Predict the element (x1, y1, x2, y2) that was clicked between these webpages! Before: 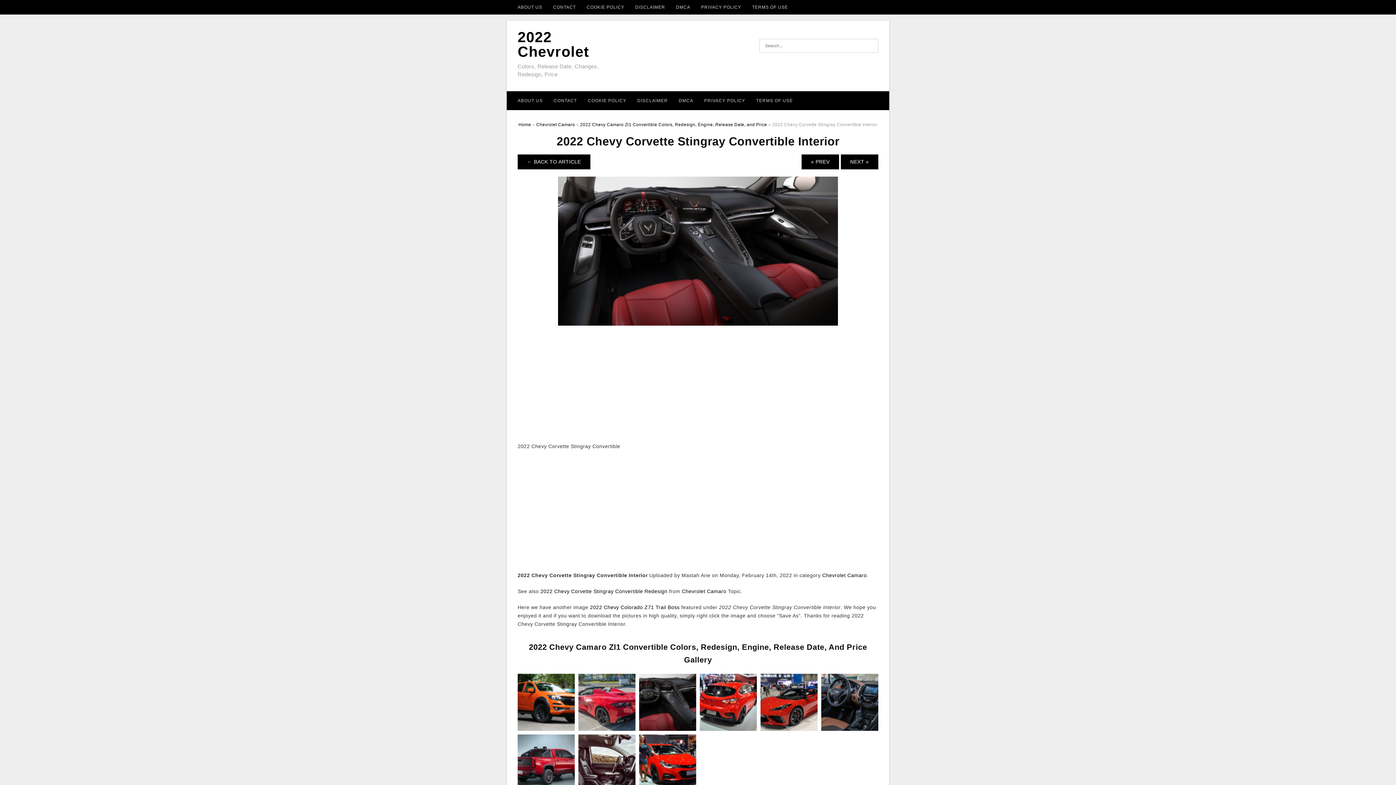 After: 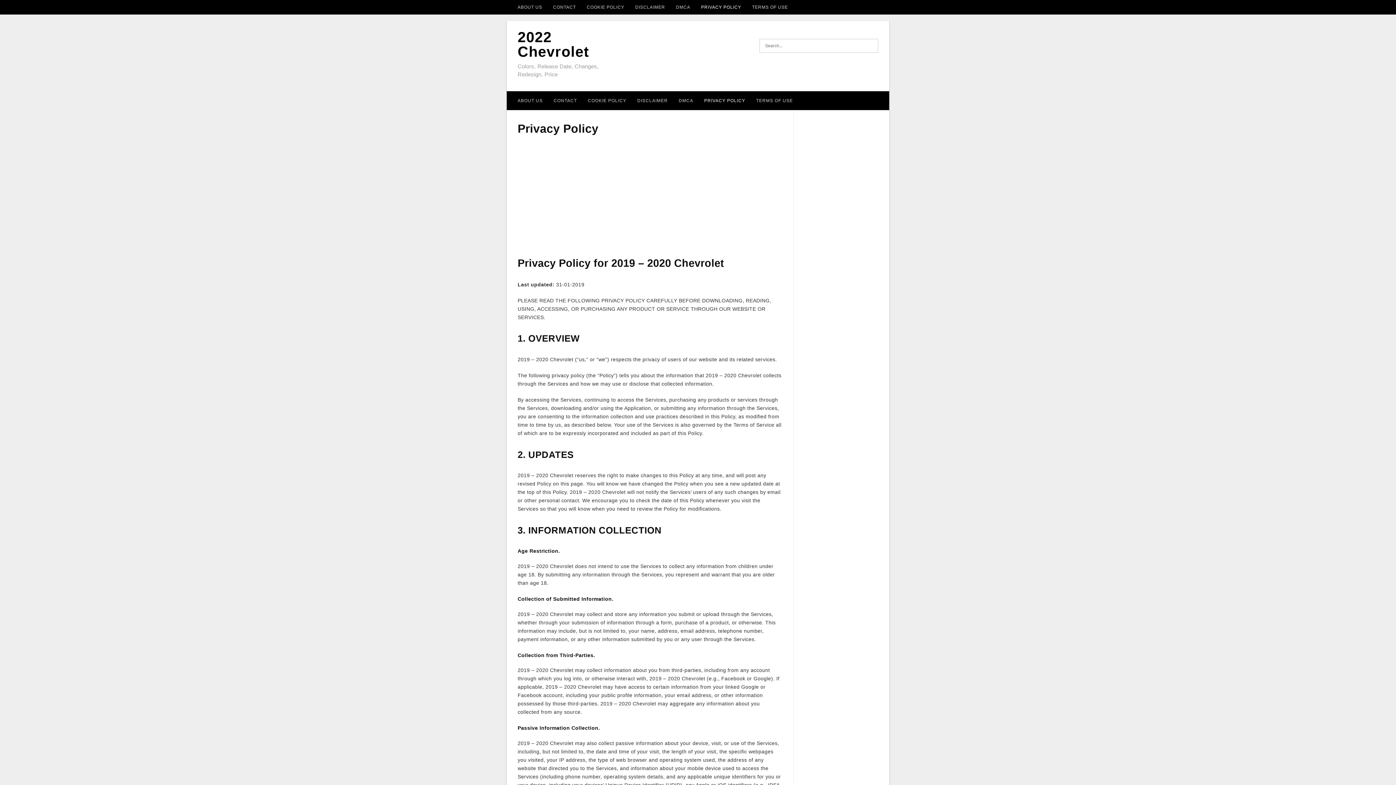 Action: label: PRIVACY POLICY bbox: (695, 0, 746, 14)